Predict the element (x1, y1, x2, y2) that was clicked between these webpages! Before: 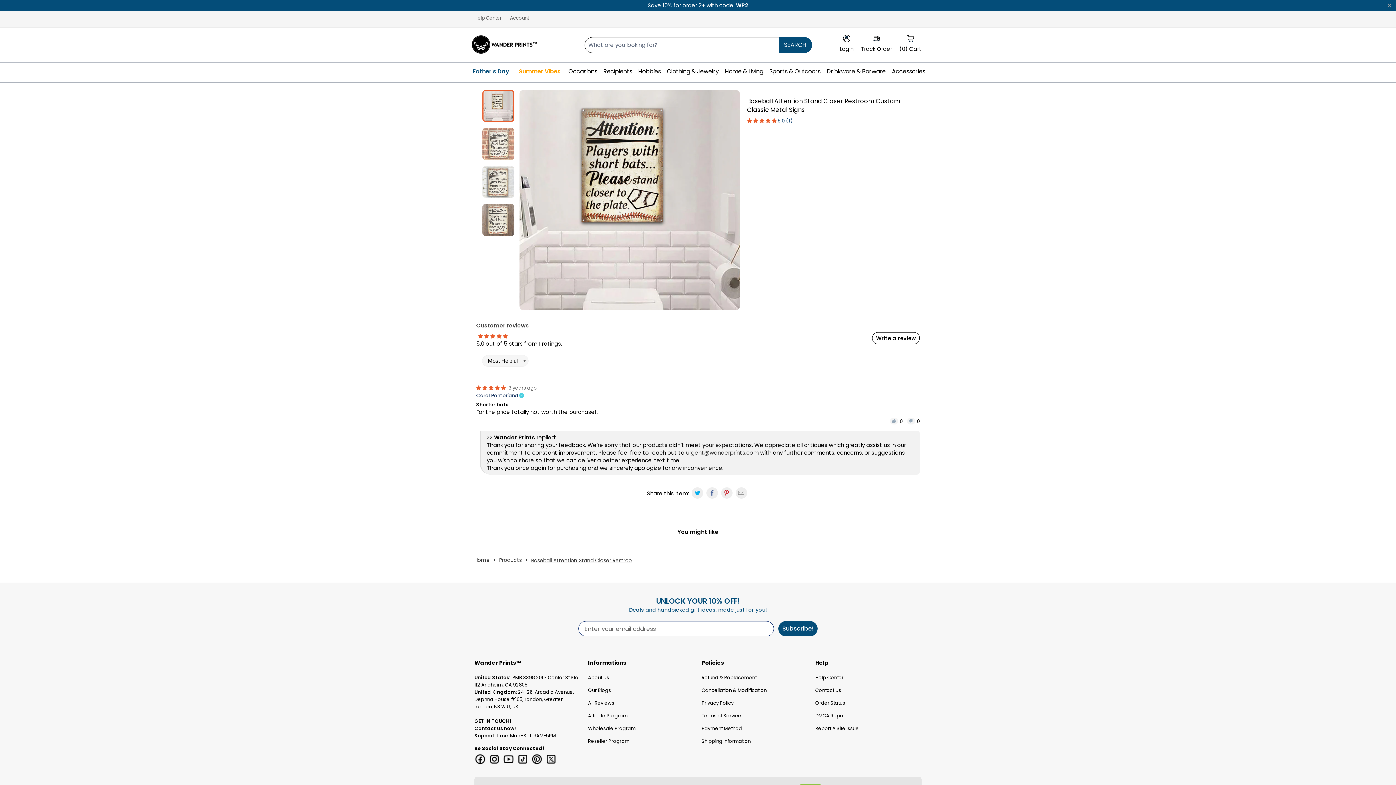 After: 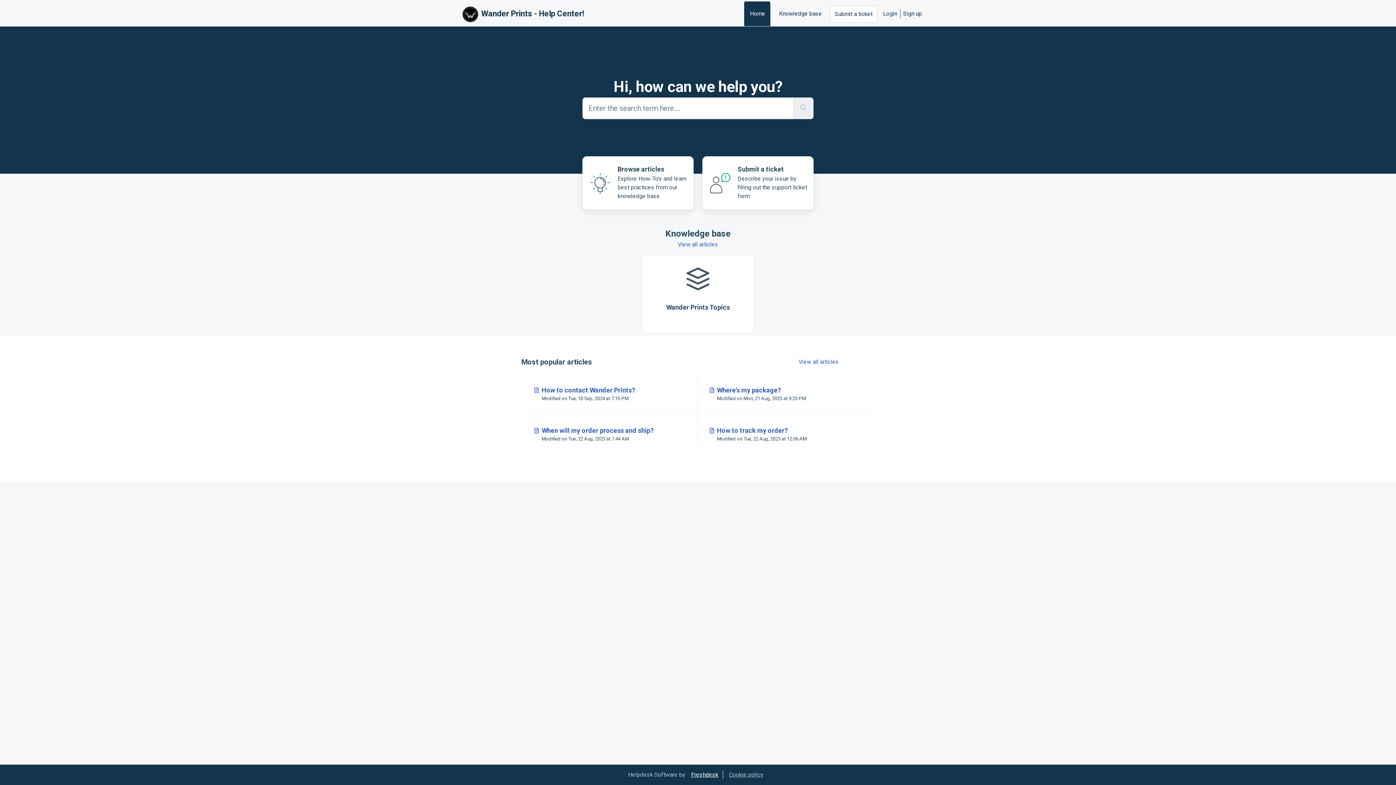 Action: label: Help Center bbox: (474, 10, 501, 25)